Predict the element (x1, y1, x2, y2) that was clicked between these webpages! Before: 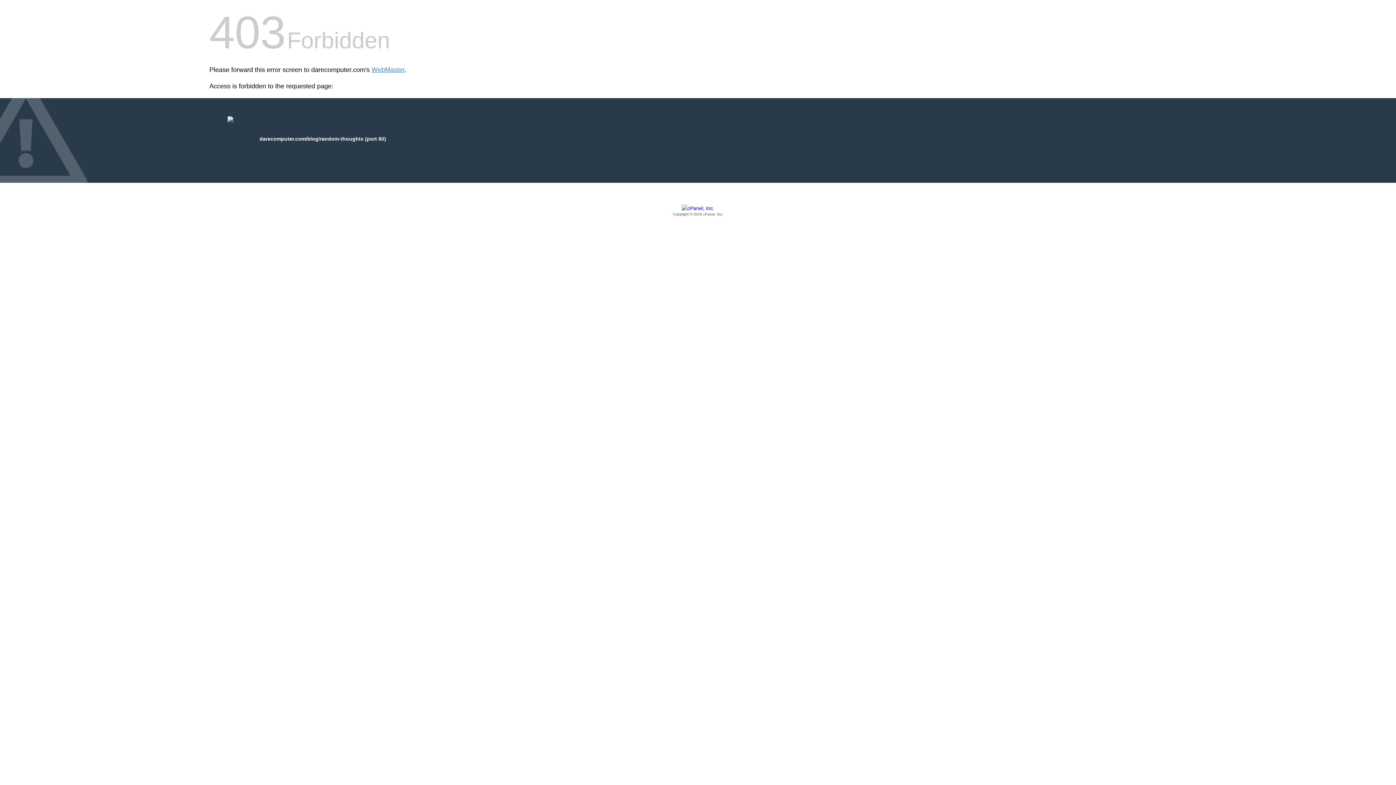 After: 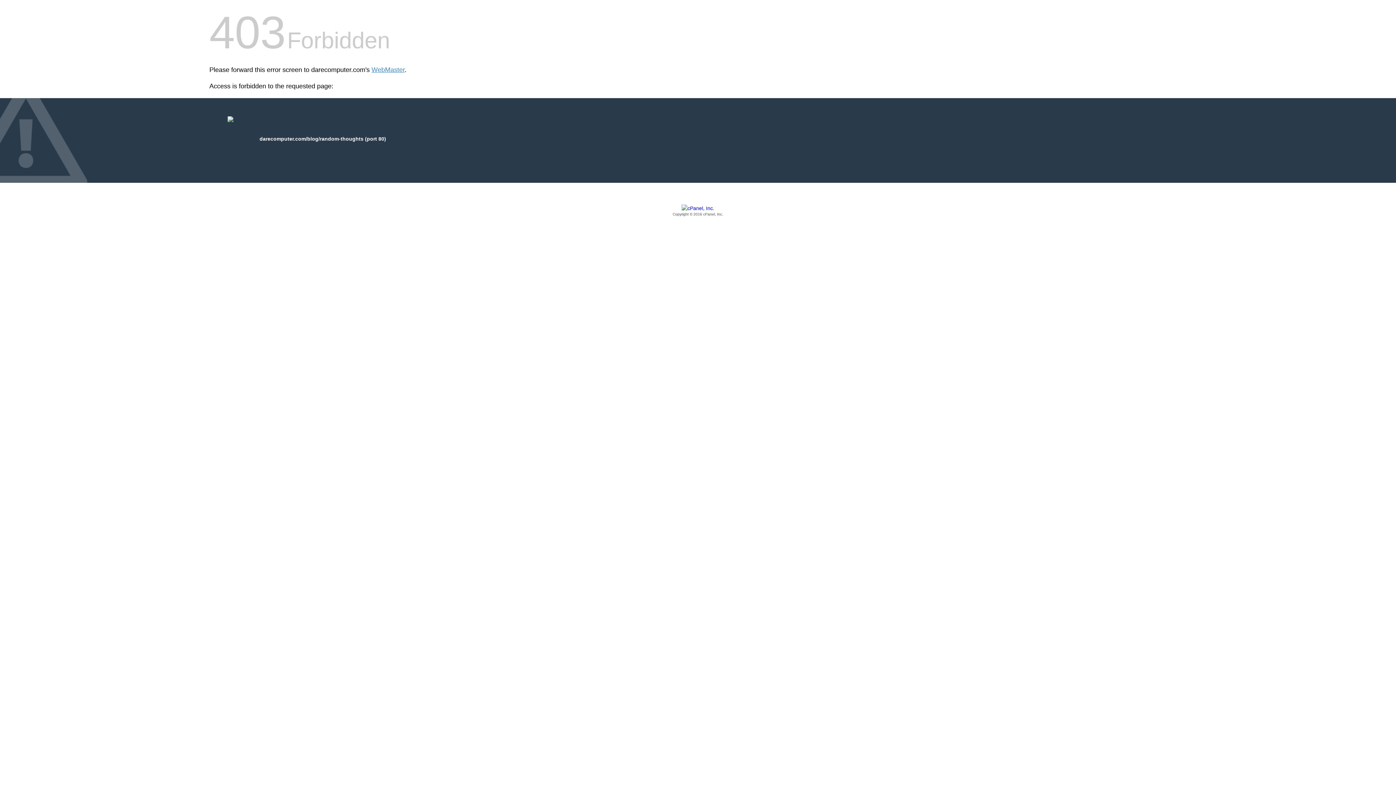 Action: label: Copyright © 2016 cPanel, Inc. bbox: (209, 205, 1186, 217)